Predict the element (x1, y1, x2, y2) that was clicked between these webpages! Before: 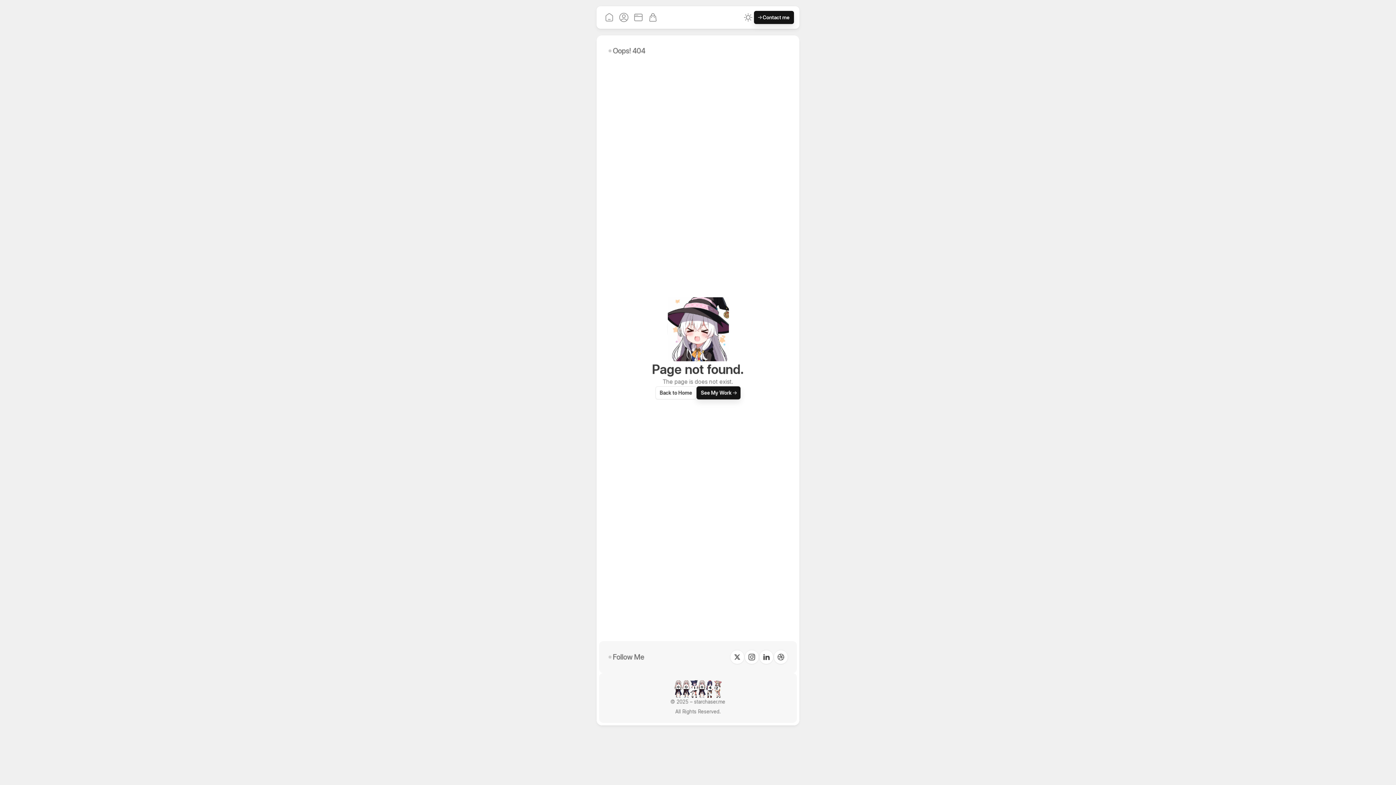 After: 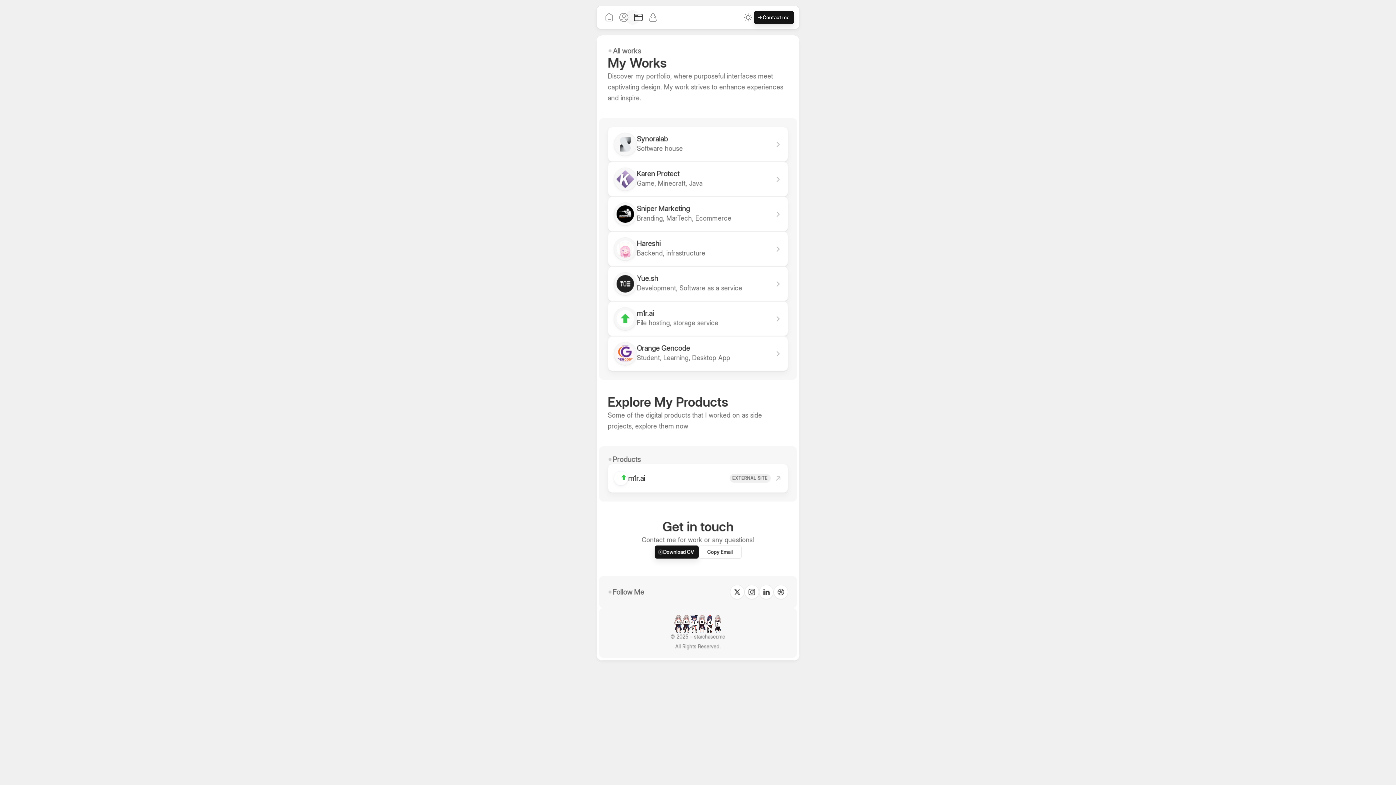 Action: bbox: (631, 10, 645, 24) label: Projects